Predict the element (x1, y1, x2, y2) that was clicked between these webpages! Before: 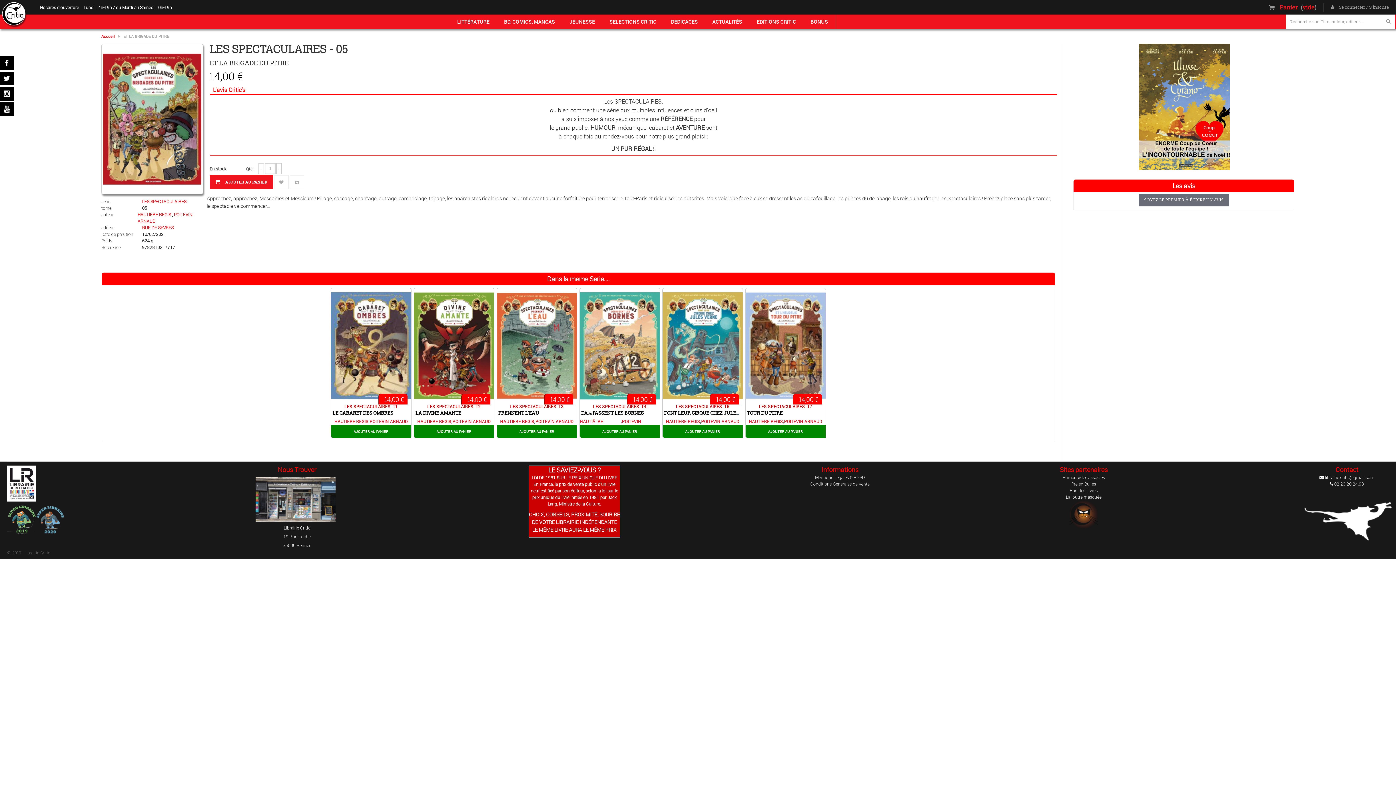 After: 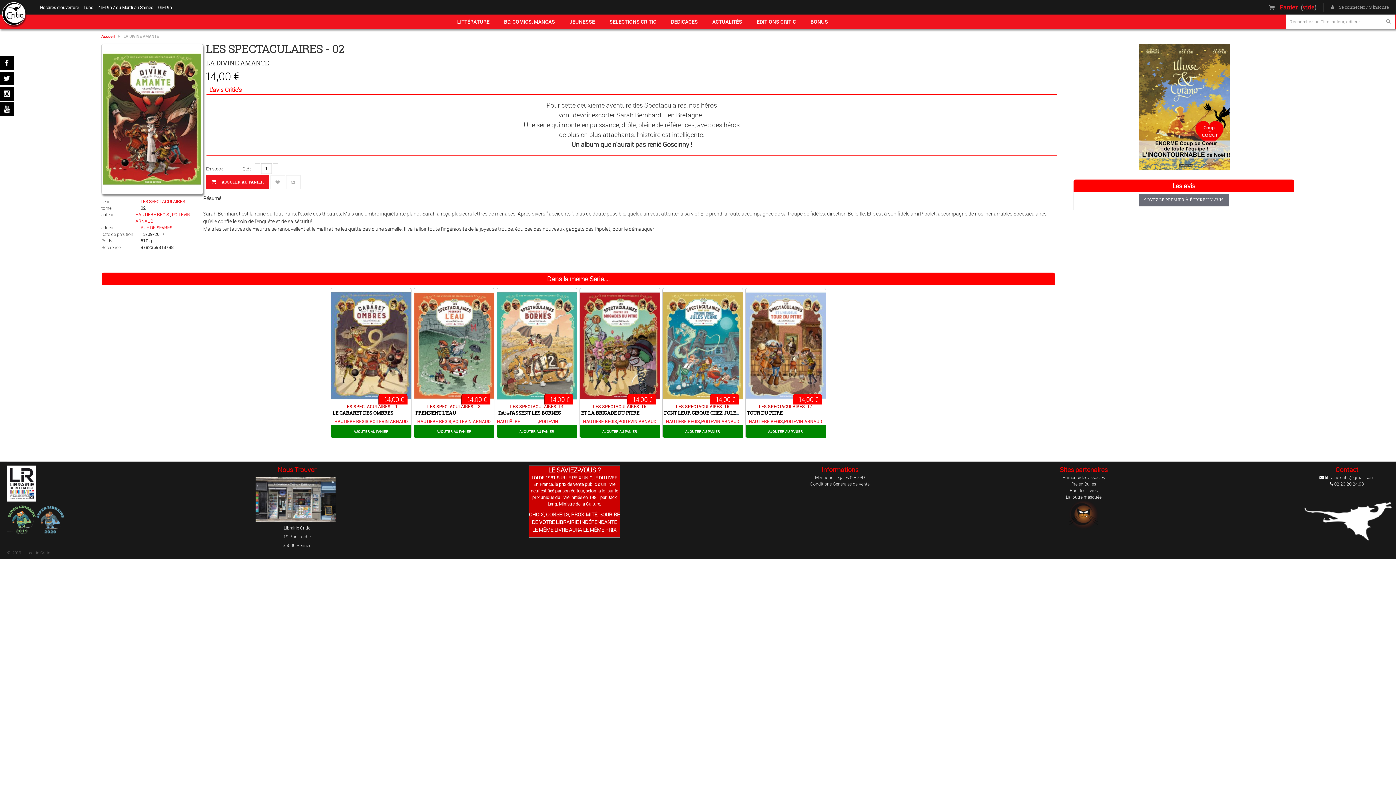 Action: bbox: (415, 409, 461, 416) label: LA DIVINE AMANTE